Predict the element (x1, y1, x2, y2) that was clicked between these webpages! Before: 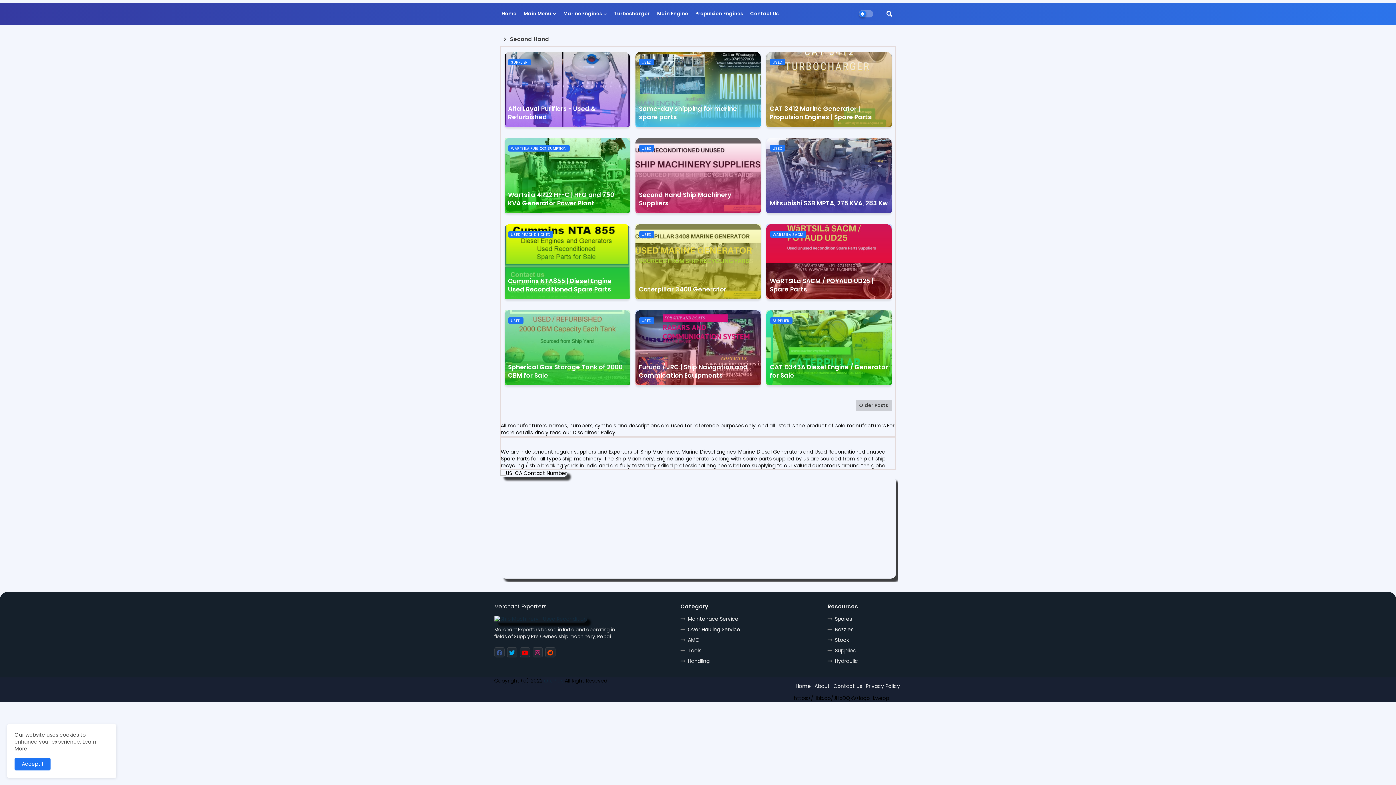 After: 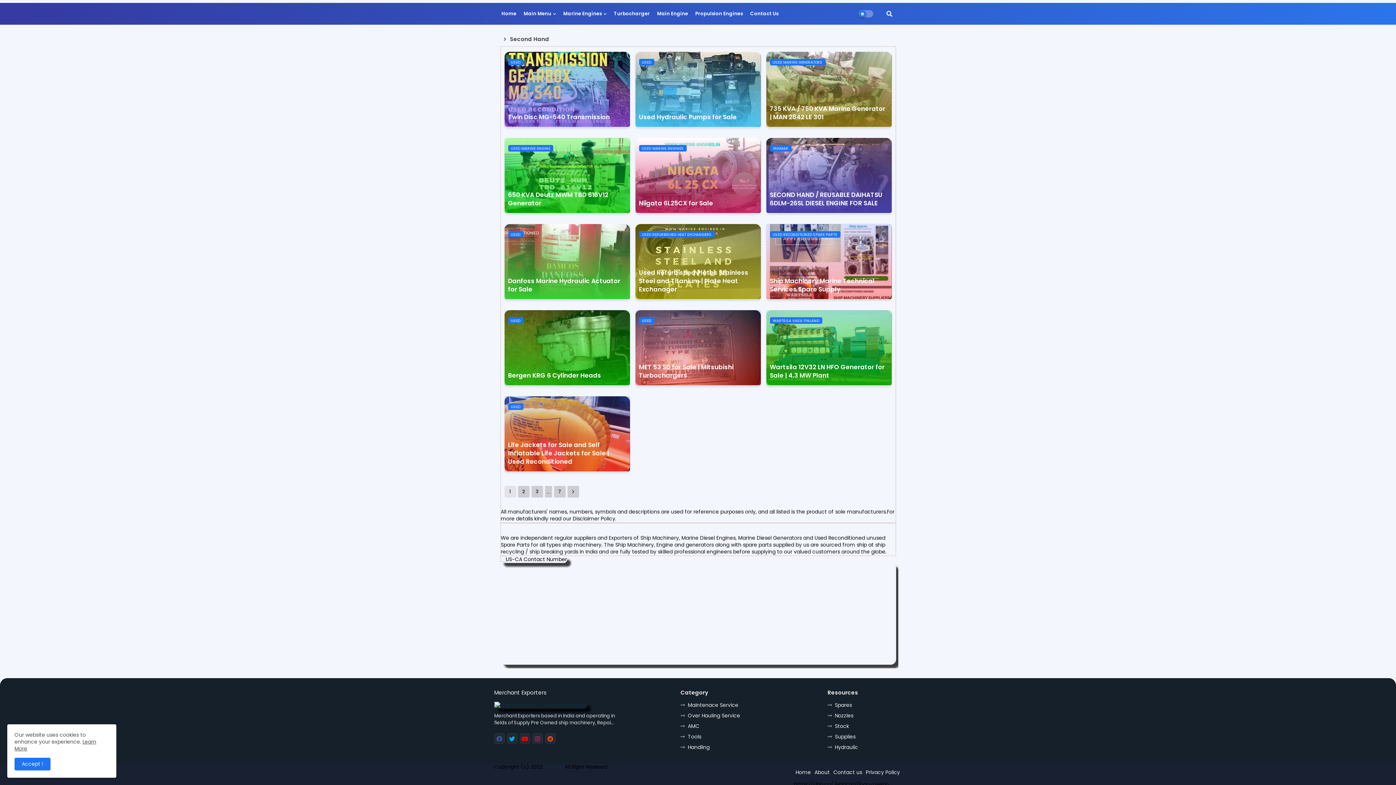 Action: label: Older Posts bbox: (855, 400, 891, 411)